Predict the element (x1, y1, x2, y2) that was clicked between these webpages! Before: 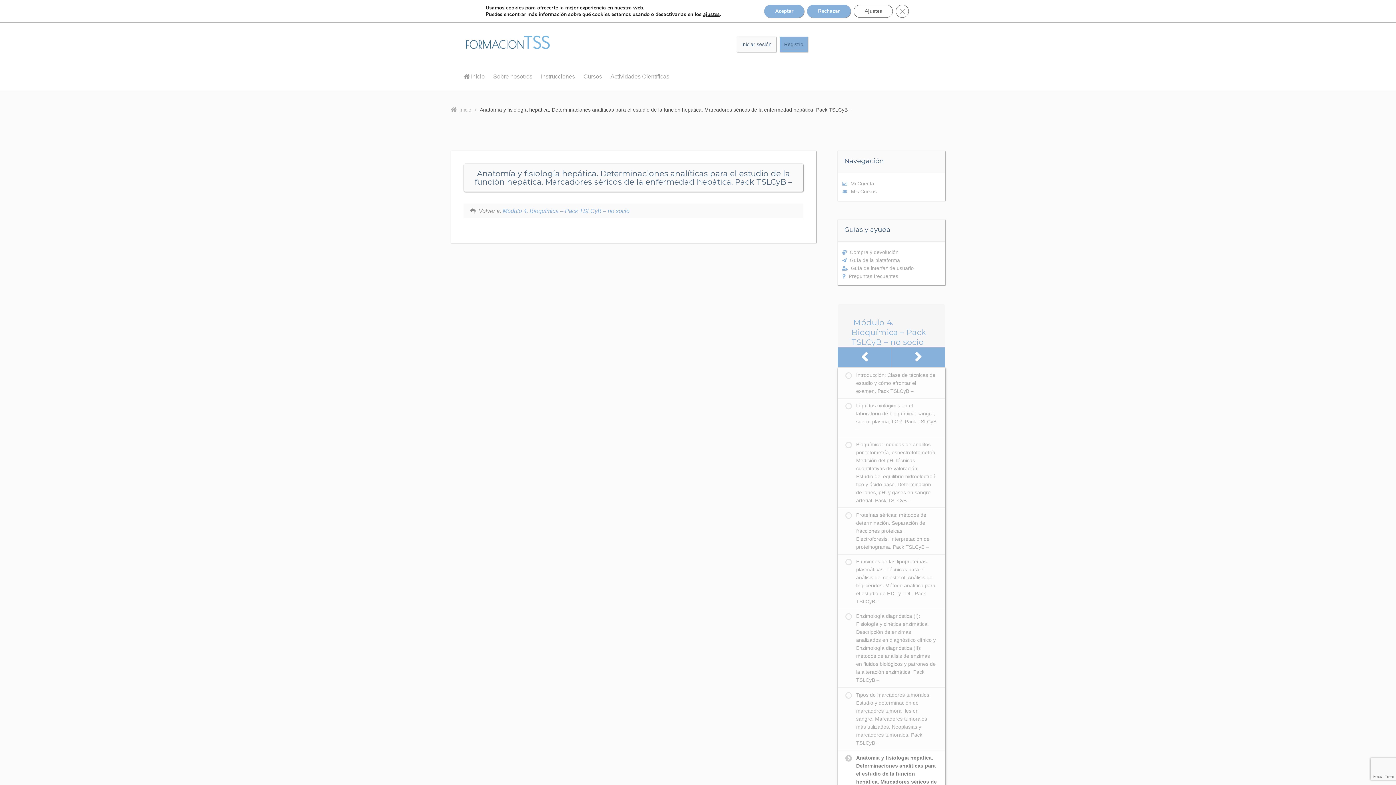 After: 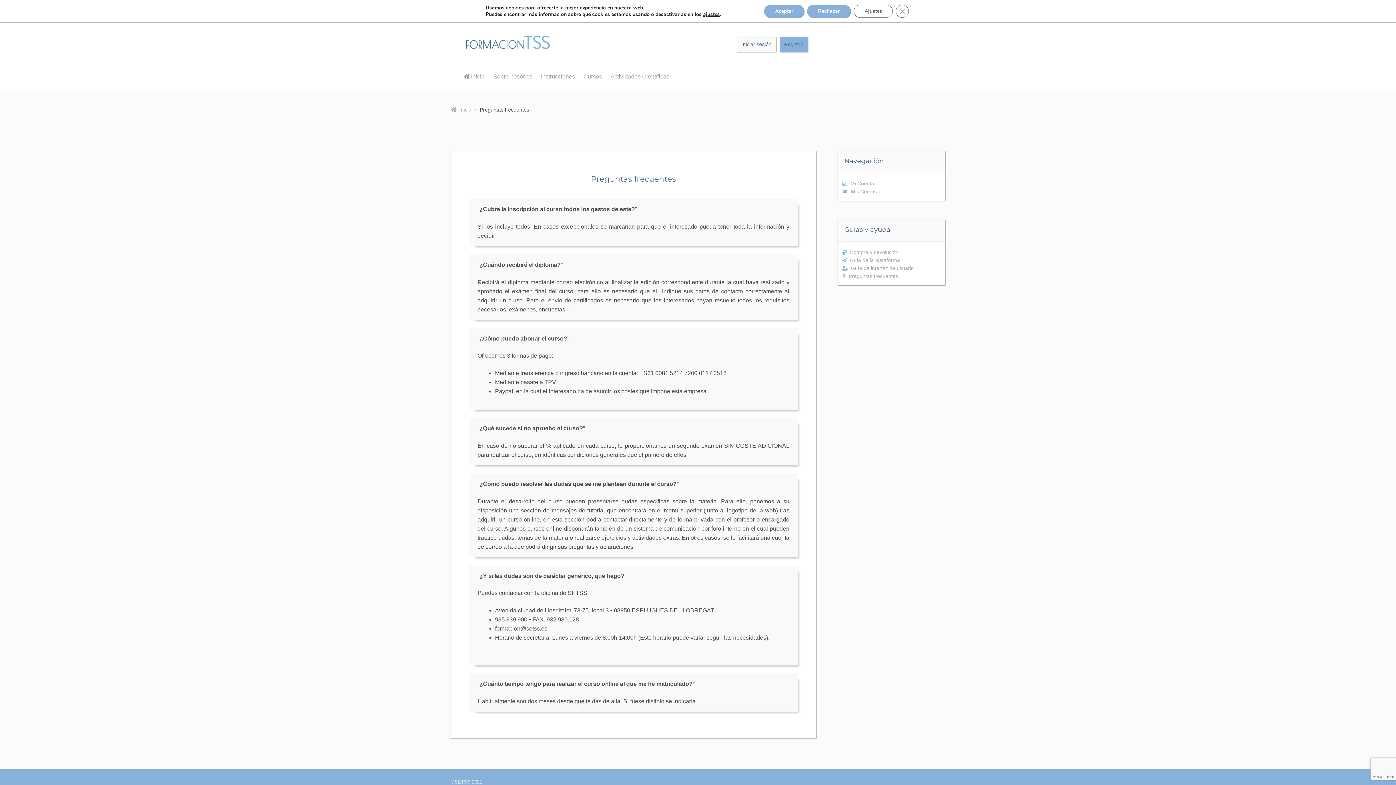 Action: bbox: (847, 271, 900, 281) label: Preguntas frecuentes